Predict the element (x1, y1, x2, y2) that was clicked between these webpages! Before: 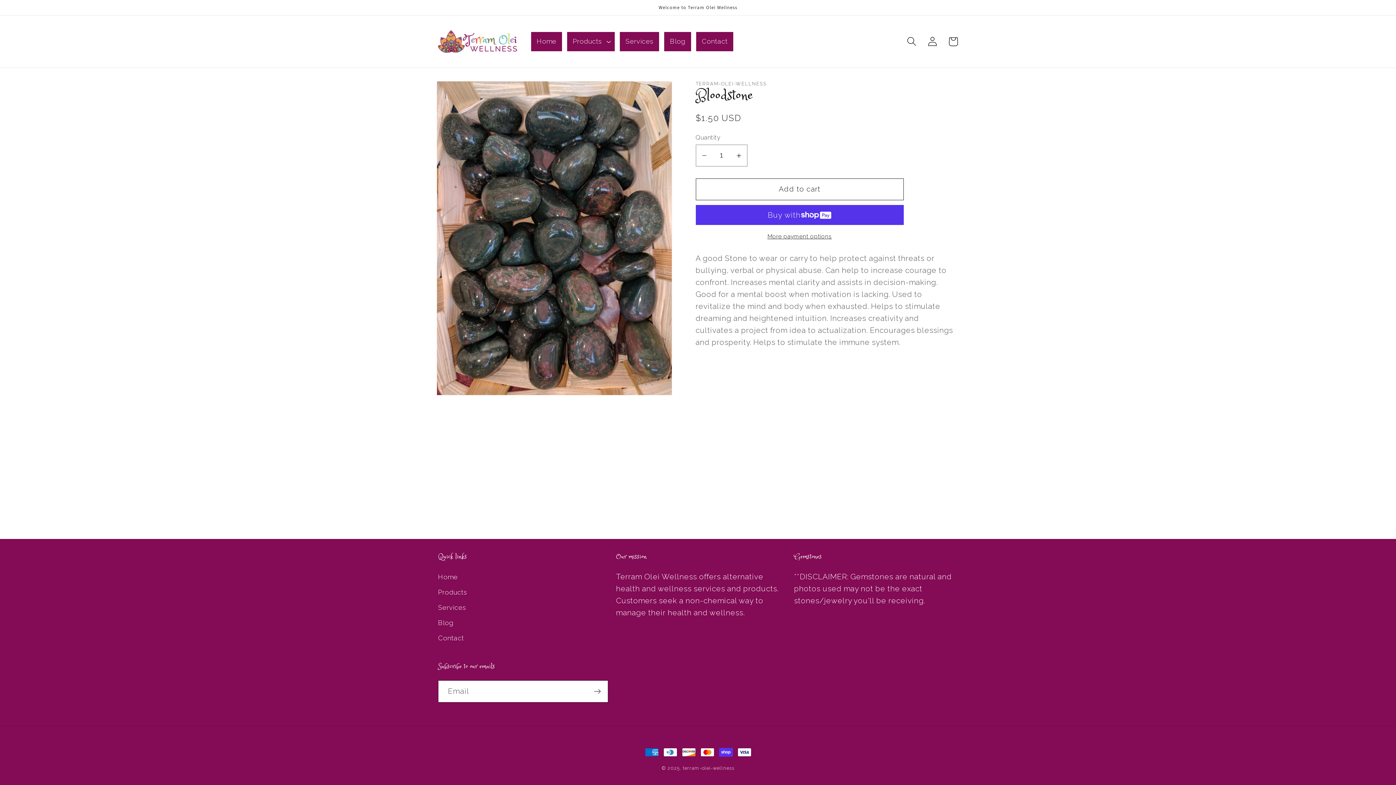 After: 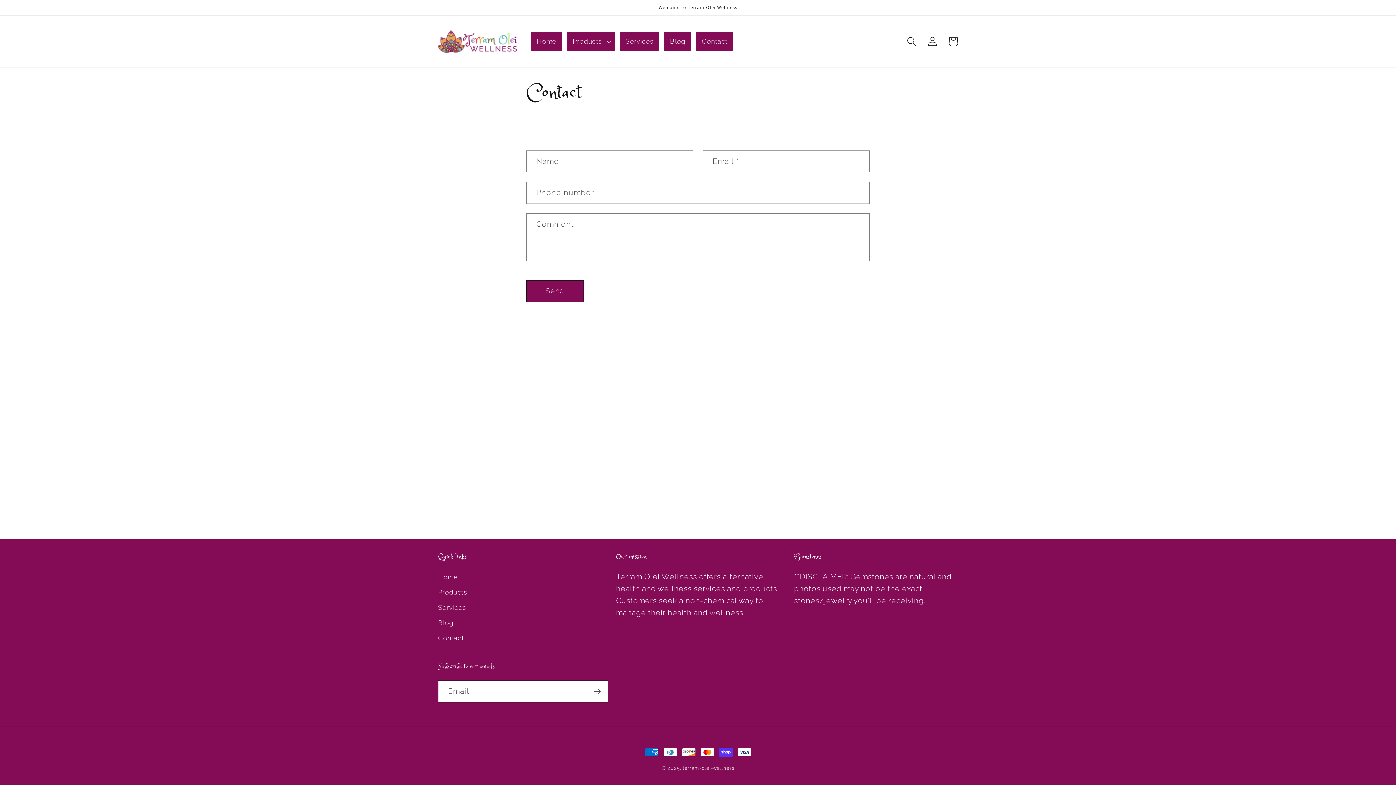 Action: label: Contact bbox: (438, 630, 464, 645)